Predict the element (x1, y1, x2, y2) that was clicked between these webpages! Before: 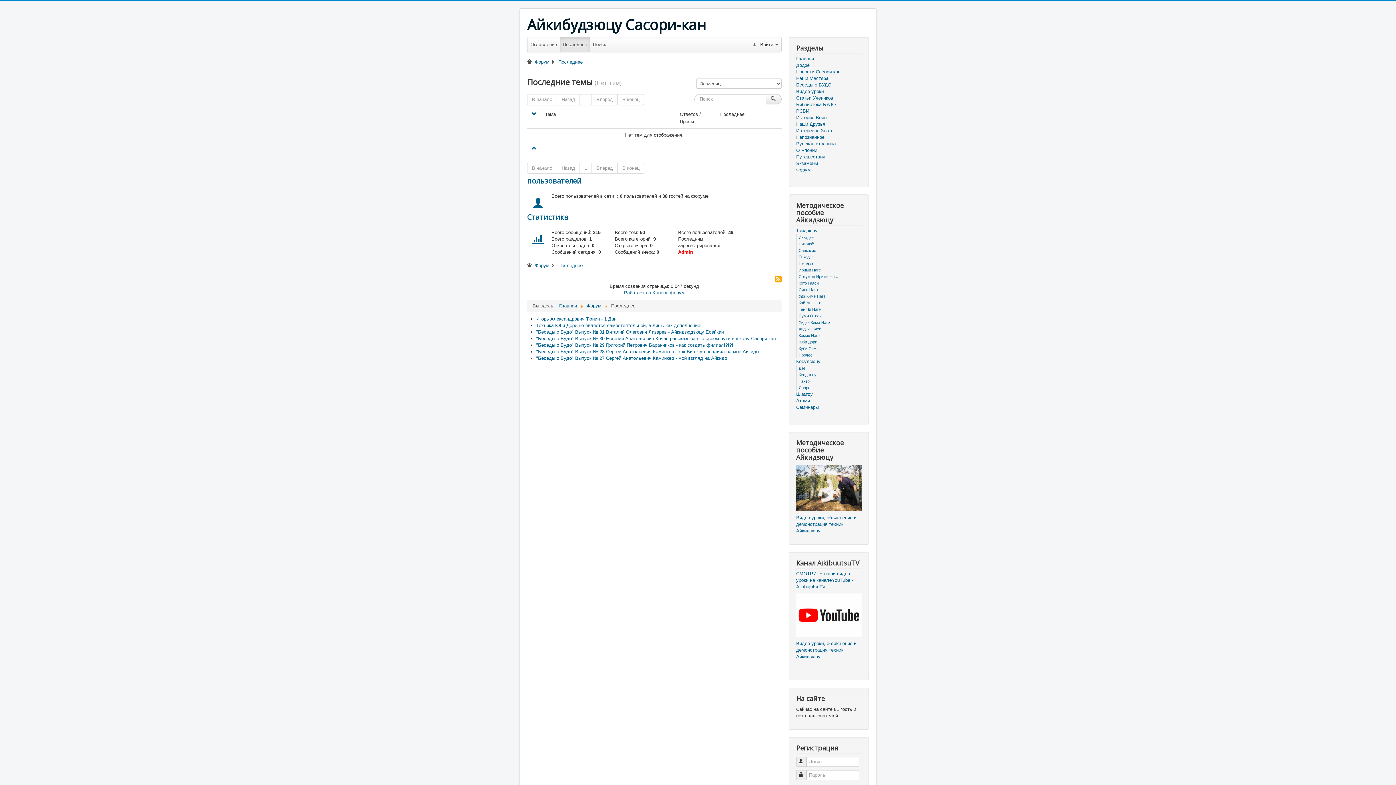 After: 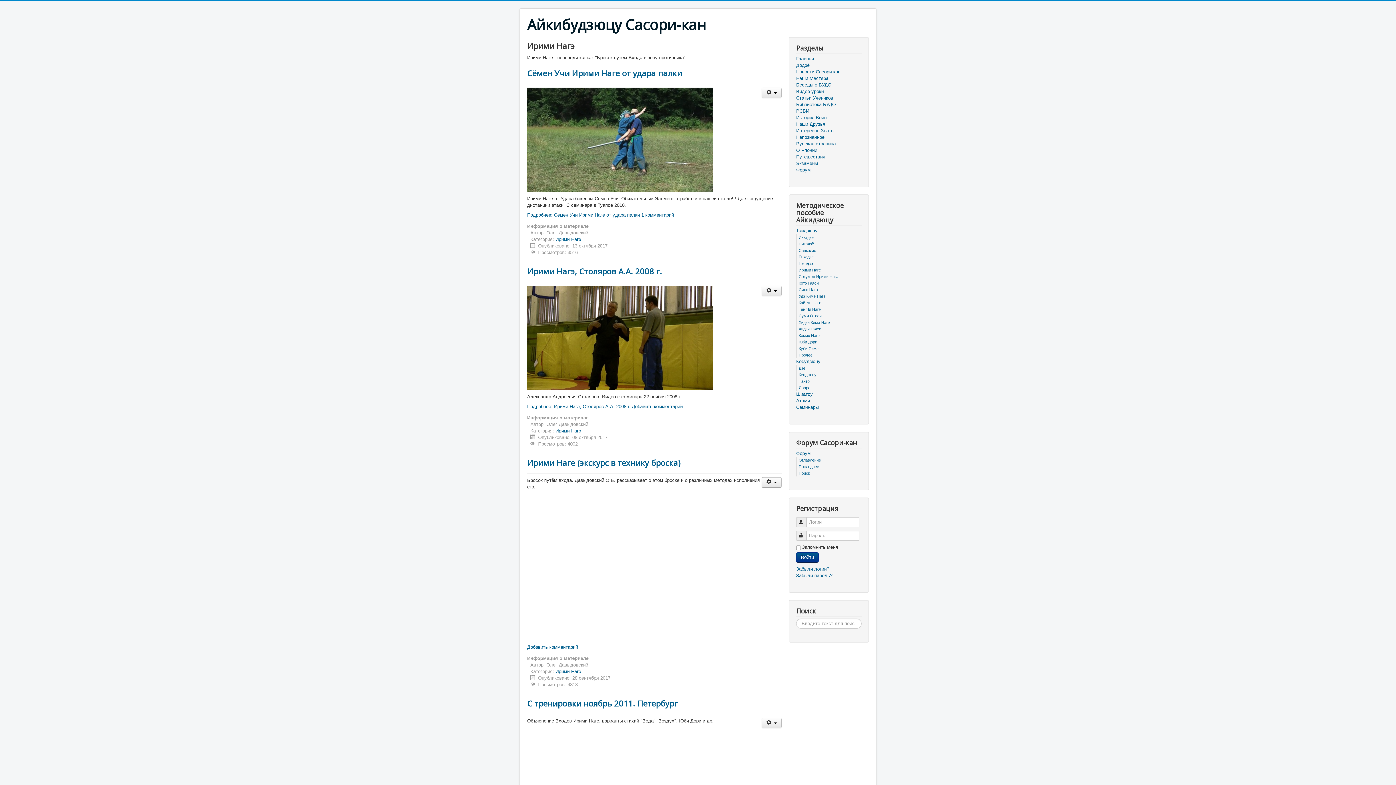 Action: bbox: (798, 268, 821, 272) label: Ирими Наге